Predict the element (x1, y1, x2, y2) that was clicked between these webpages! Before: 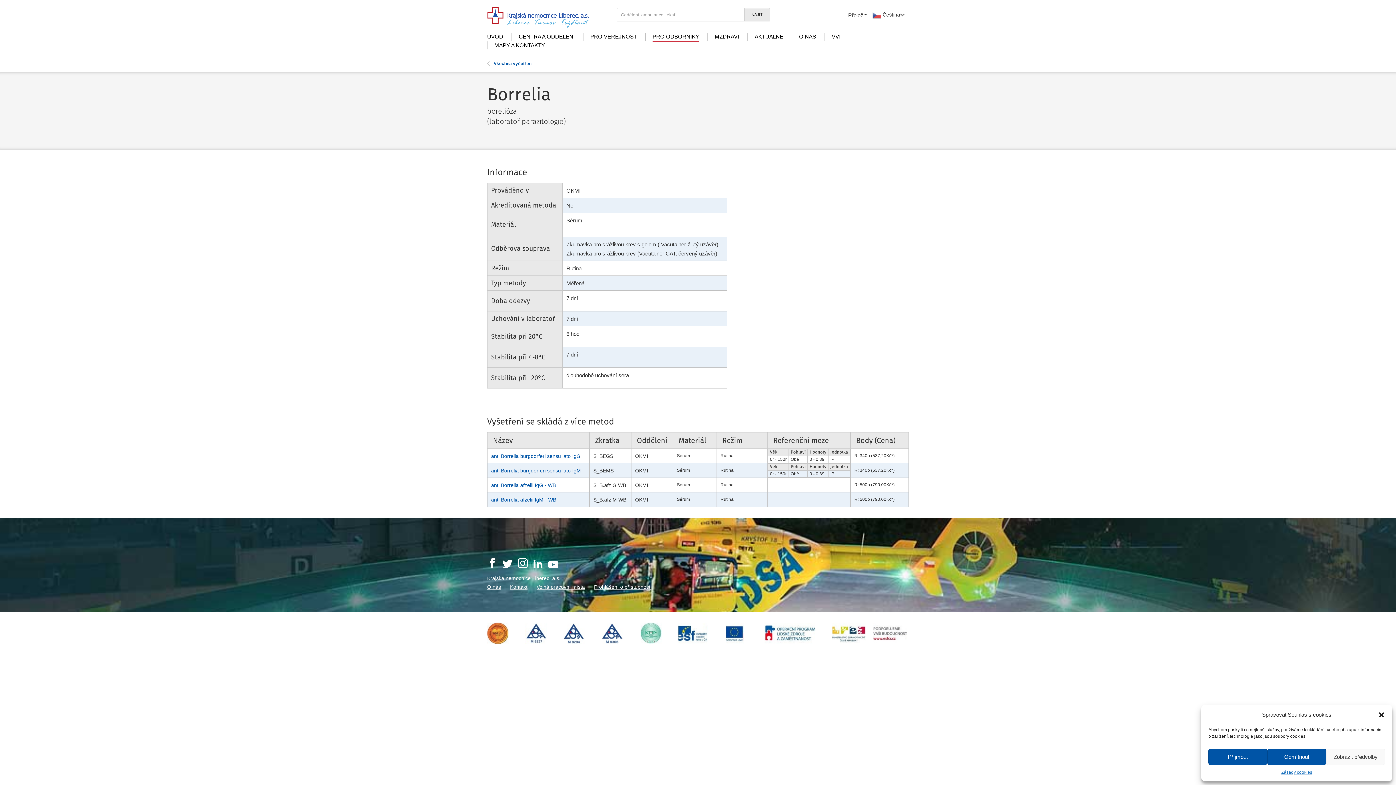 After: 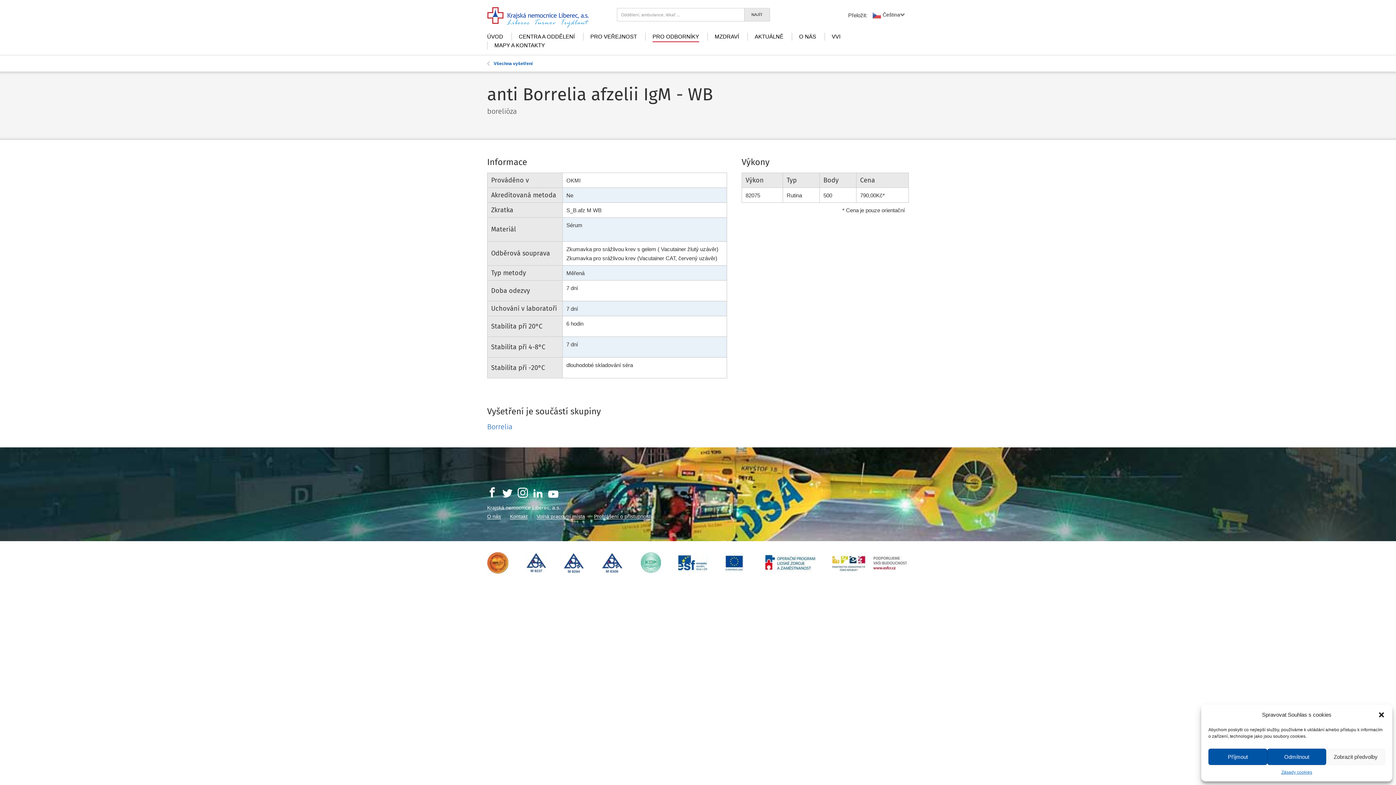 Action: bbox: (491, 497, 556, 502) label: anti Borrelia afzelii IgM - WB